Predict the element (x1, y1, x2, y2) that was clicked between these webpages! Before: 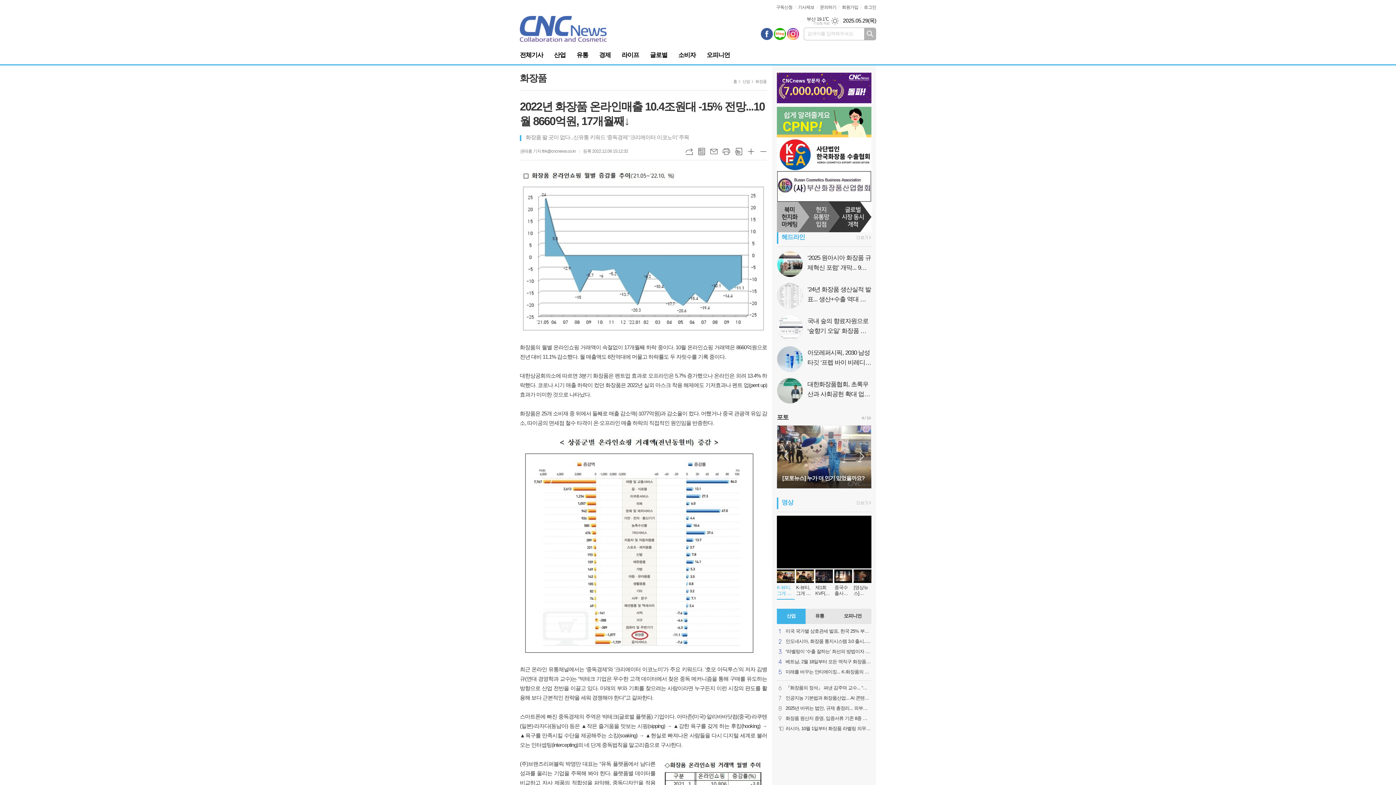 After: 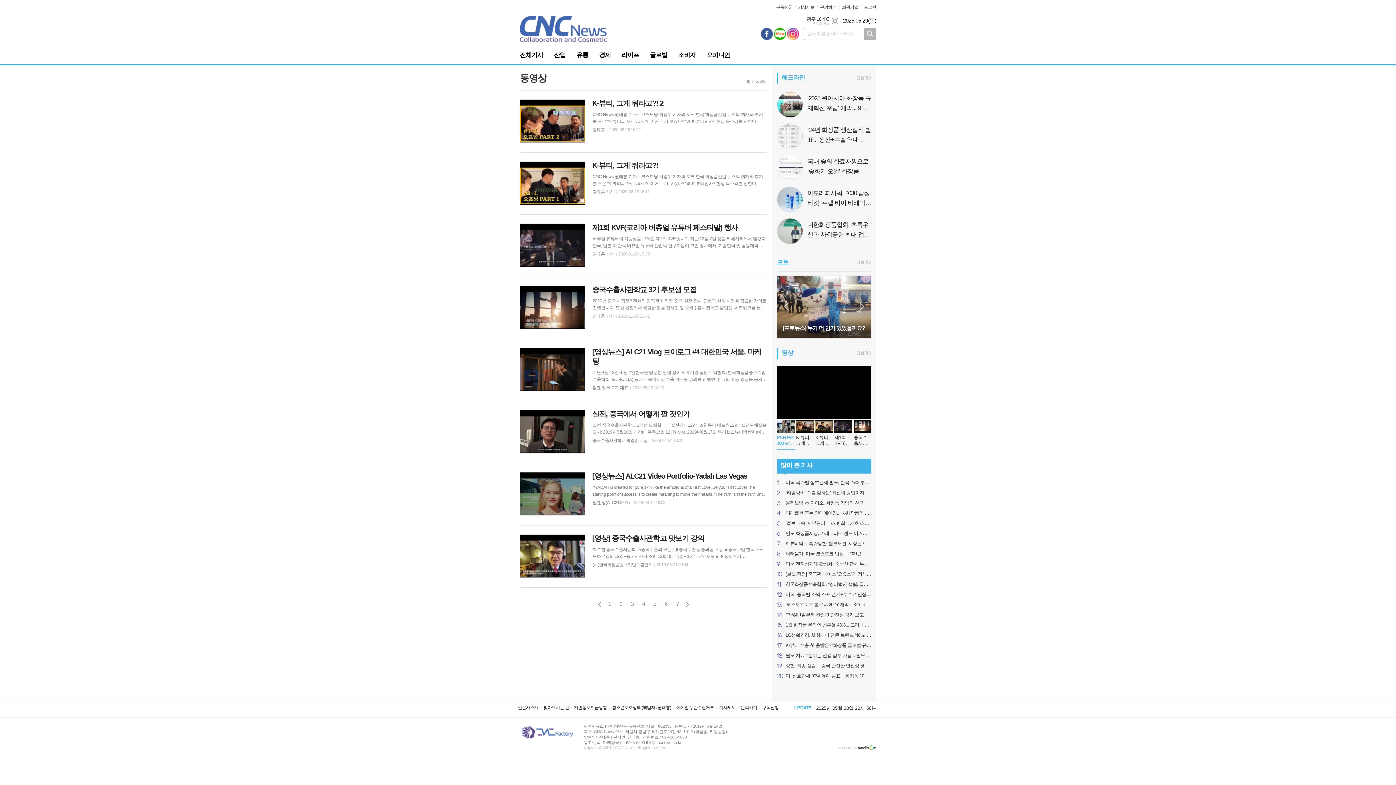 Action: bbox: (853, 500, 869, 507)